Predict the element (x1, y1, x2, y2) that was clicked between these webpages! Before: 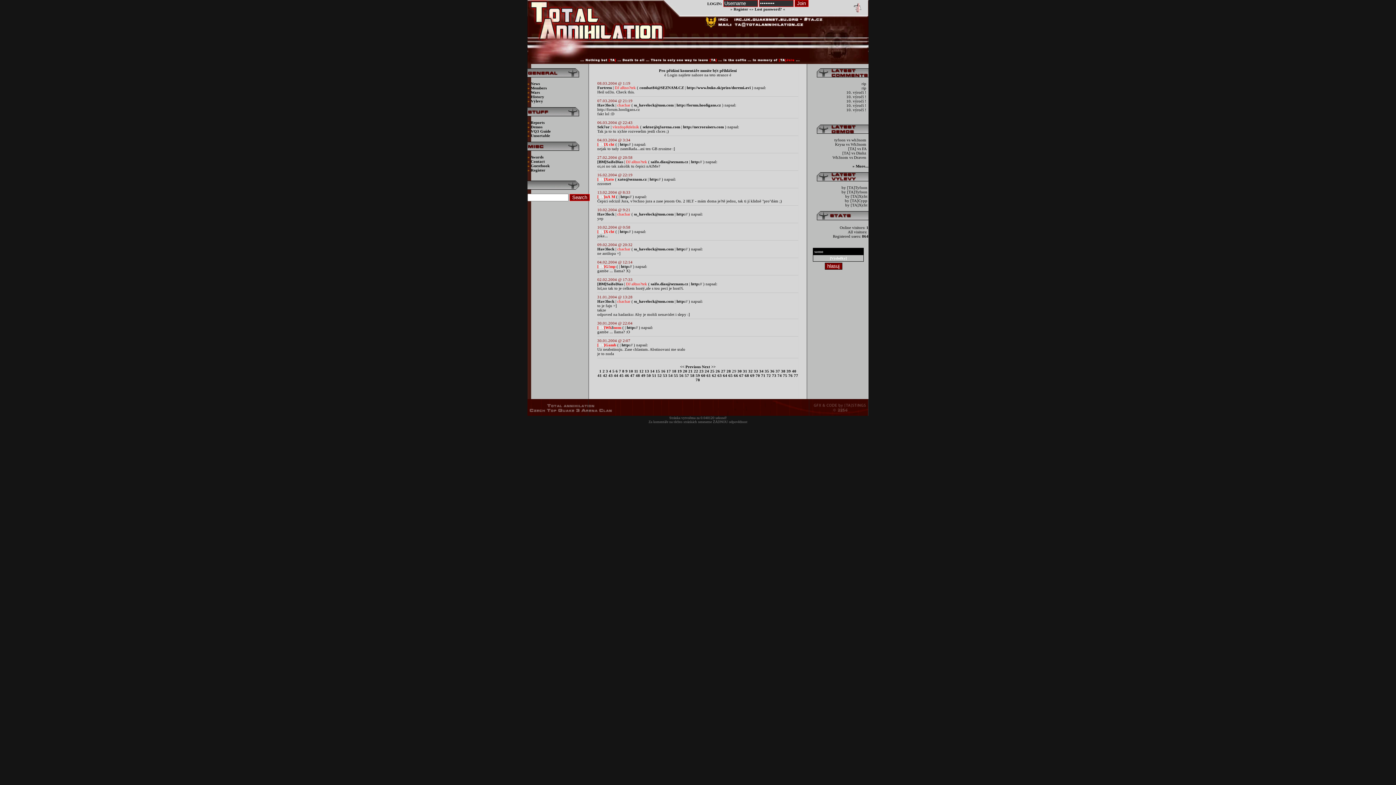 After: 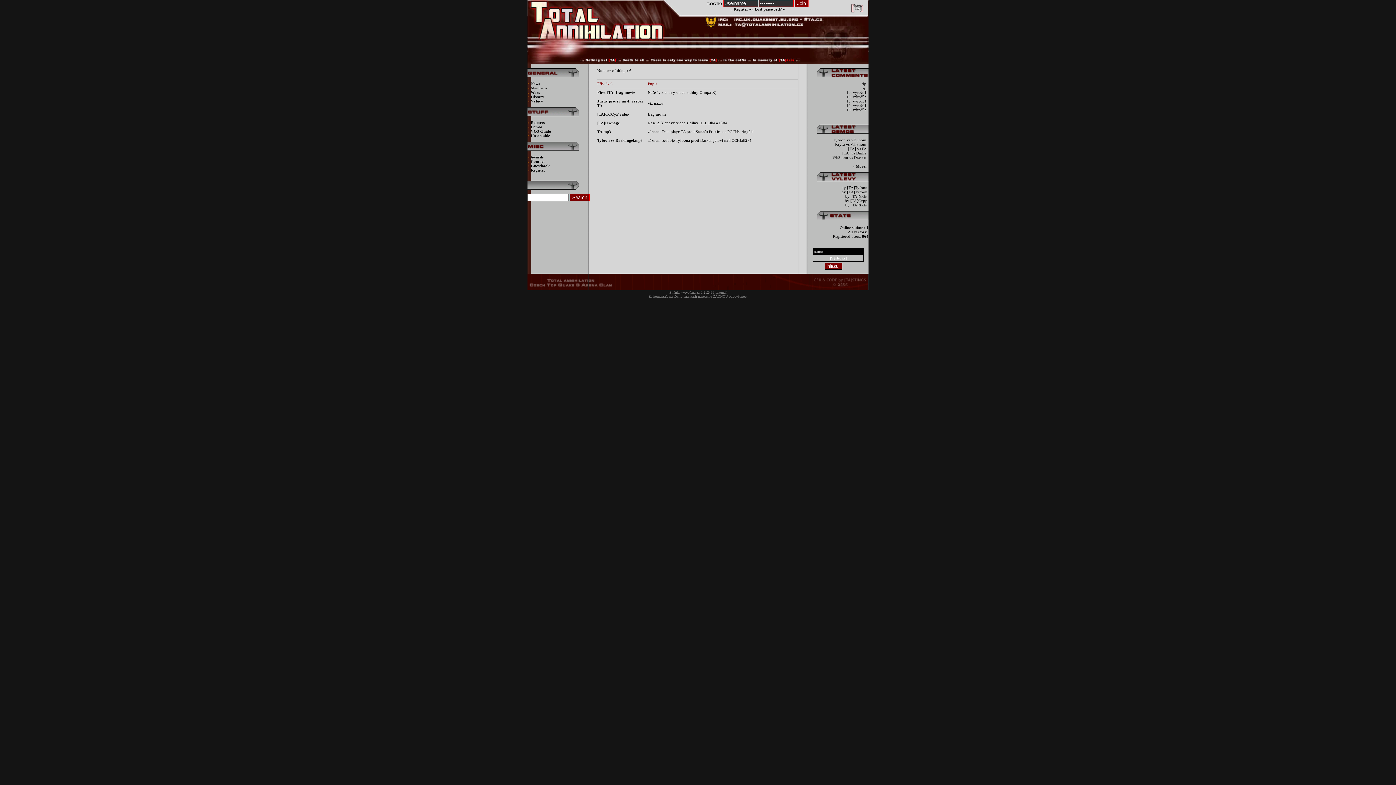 Action: label: Unsortable bbox: (530, 133, 550, 137)